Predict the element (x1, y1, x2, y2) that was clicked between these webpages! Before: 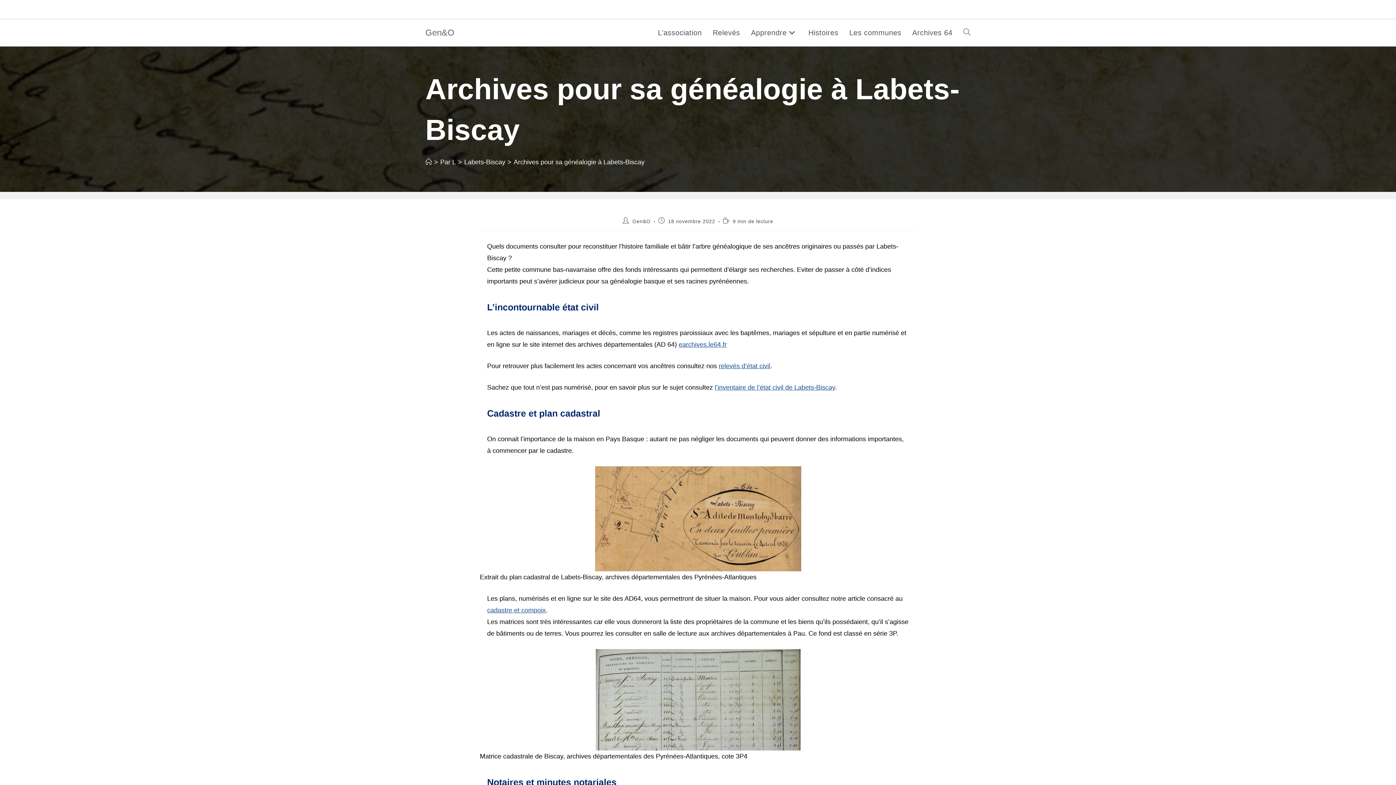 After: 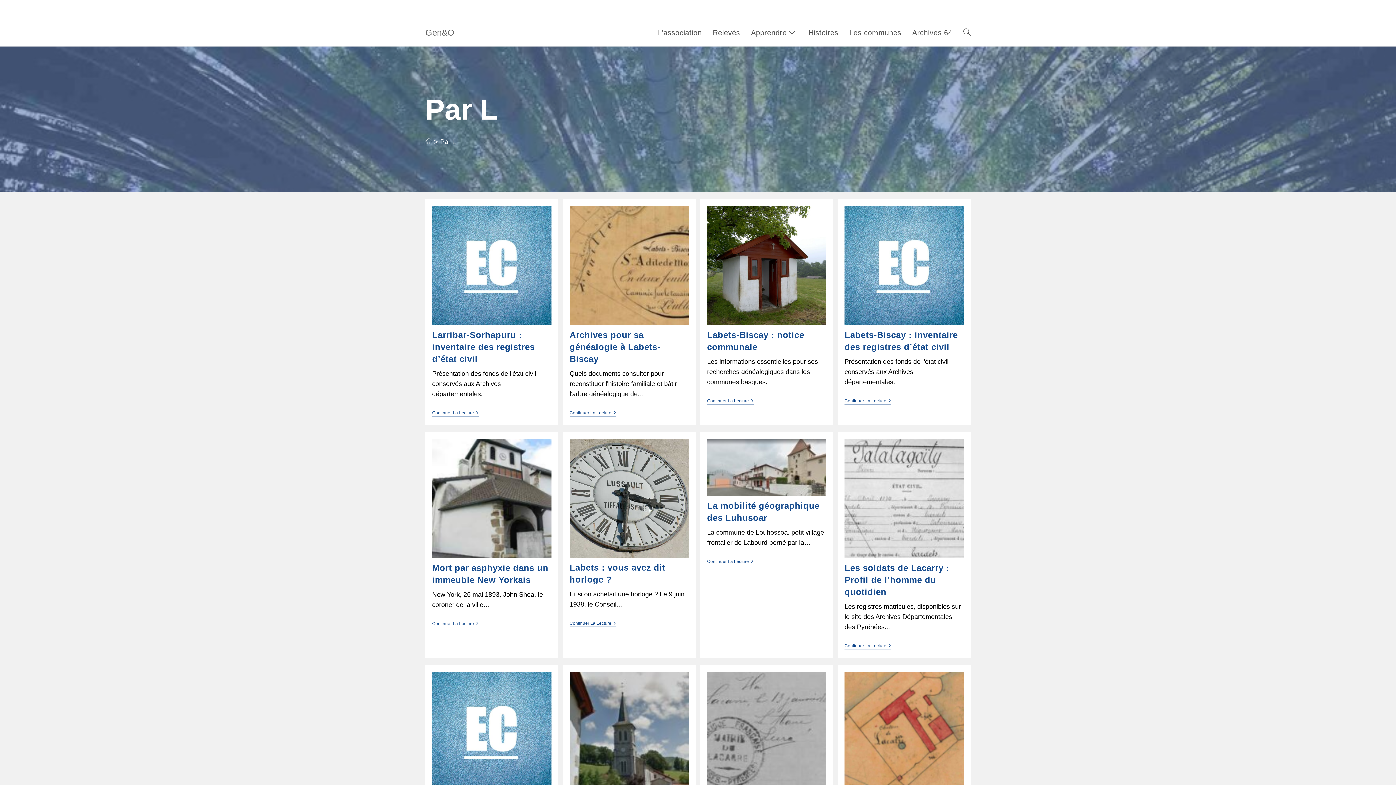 Action: bbox: (440, 158, 456, 165) label: Par L